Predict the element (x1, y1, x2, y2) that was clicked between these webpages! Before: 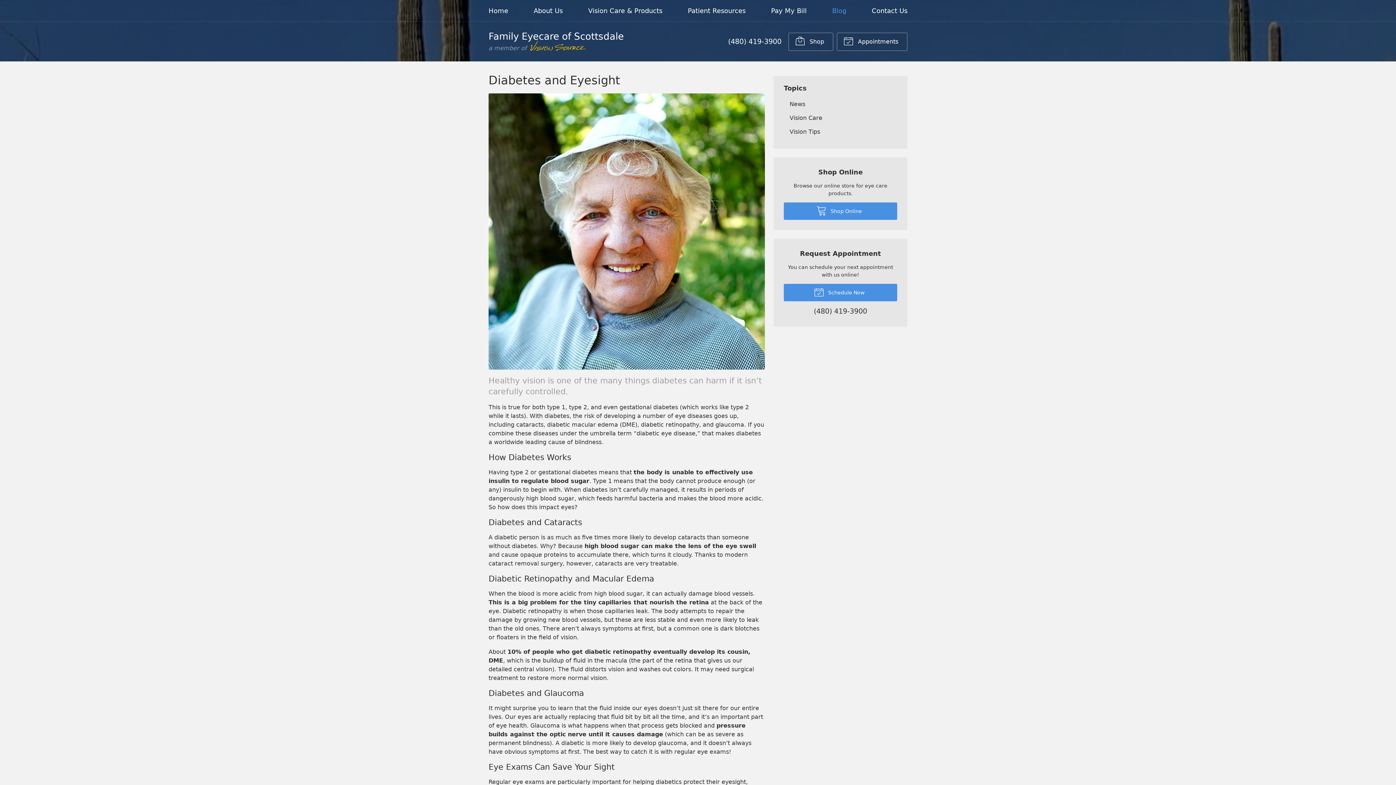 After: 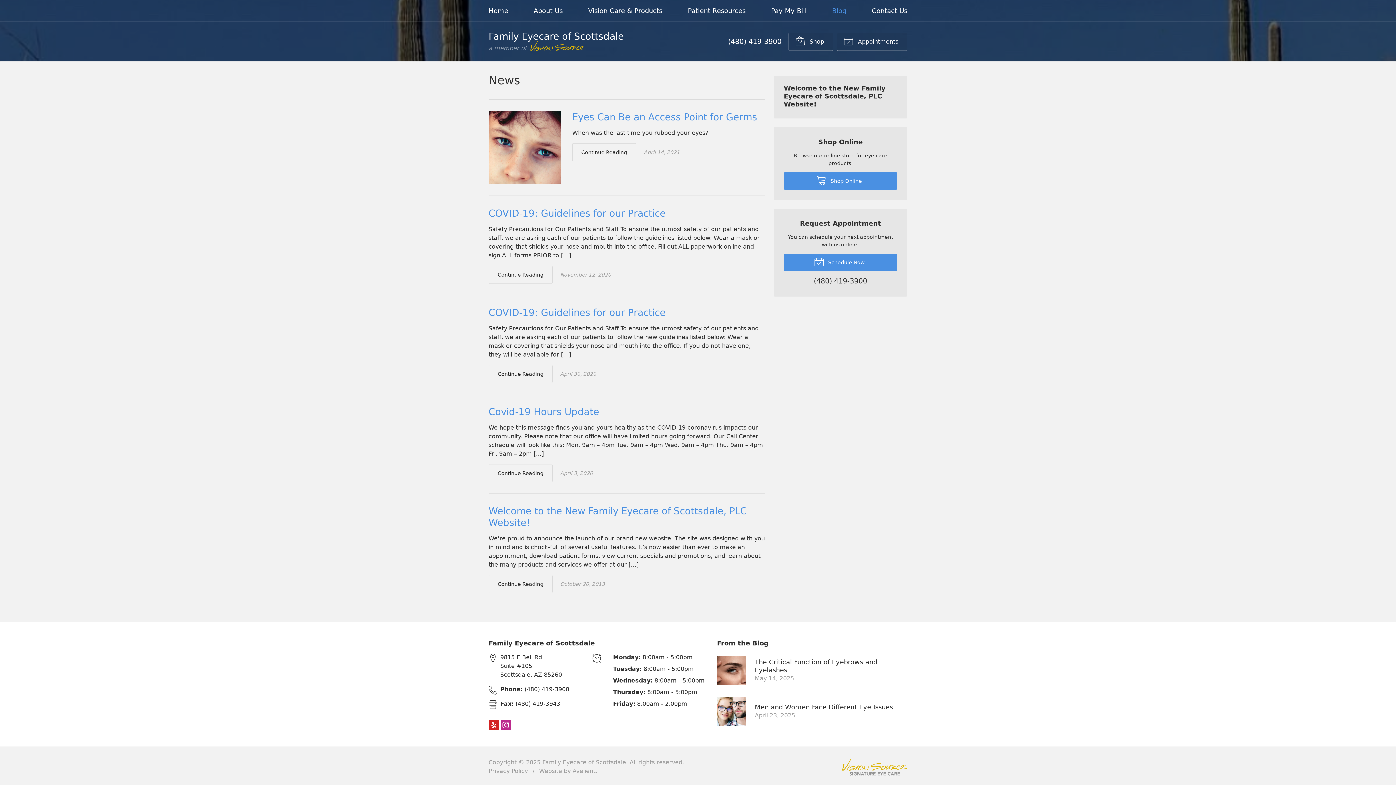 Action: label: News bbox: (784, 97, 897, 110)